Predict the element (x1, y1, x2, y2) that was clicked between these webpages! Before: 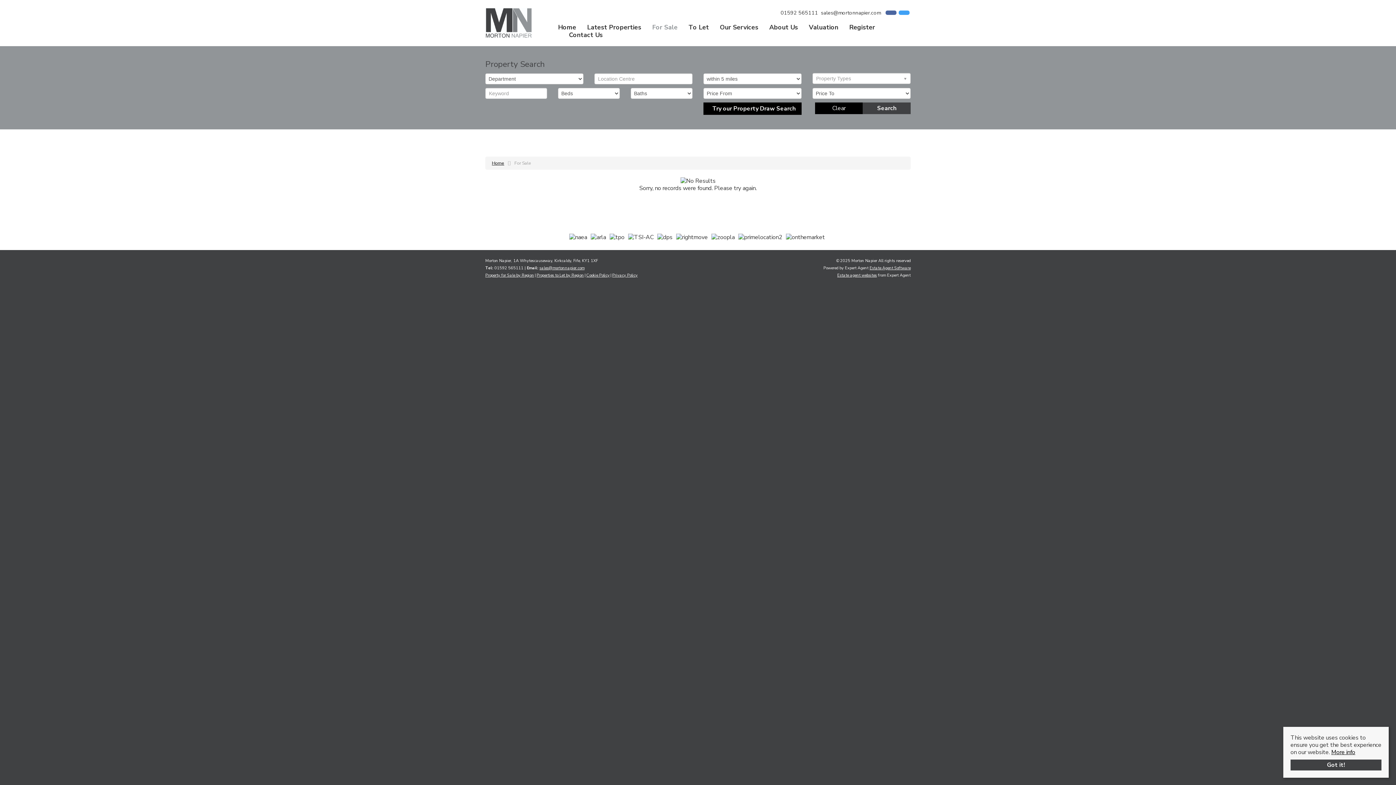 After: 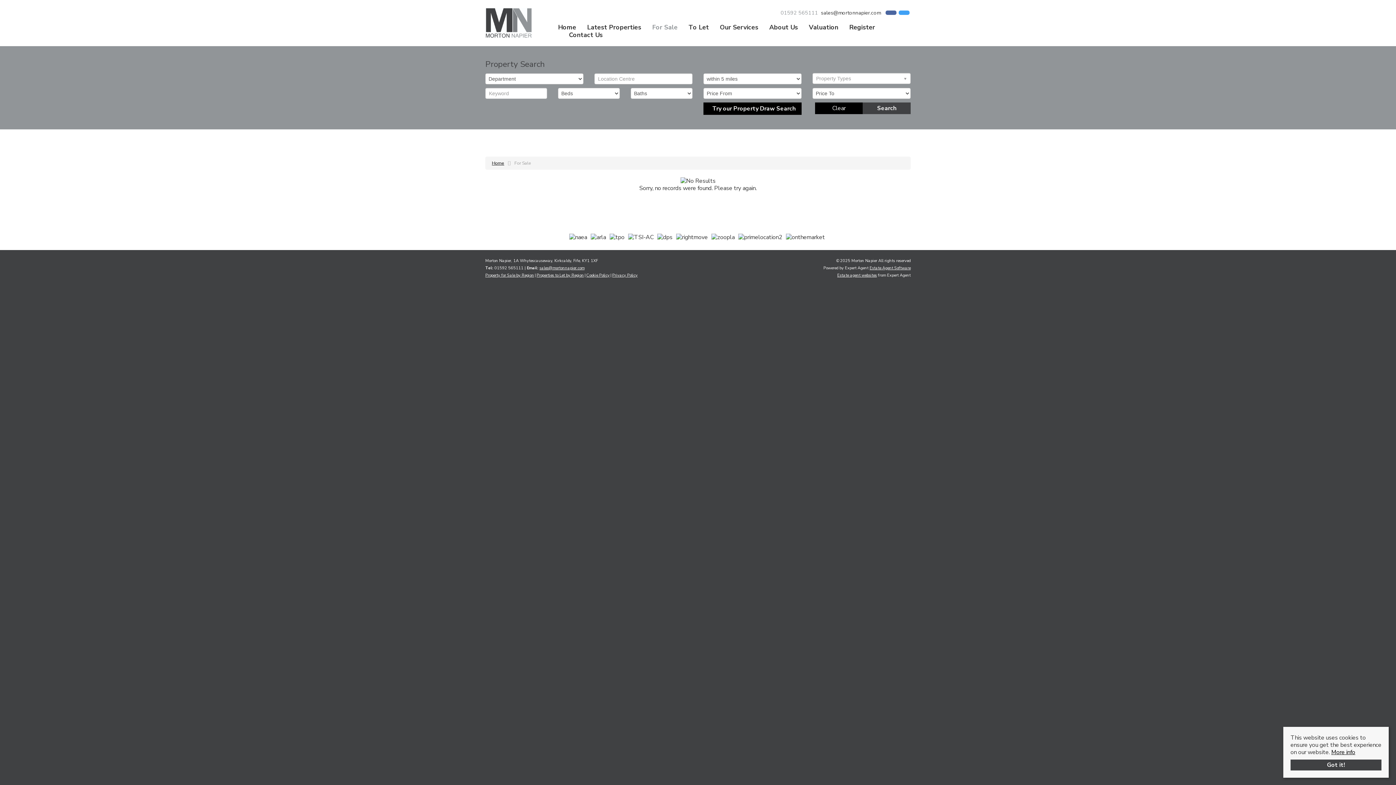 Action: bbox: (780, 9, 821, 16) label: 01592 565111